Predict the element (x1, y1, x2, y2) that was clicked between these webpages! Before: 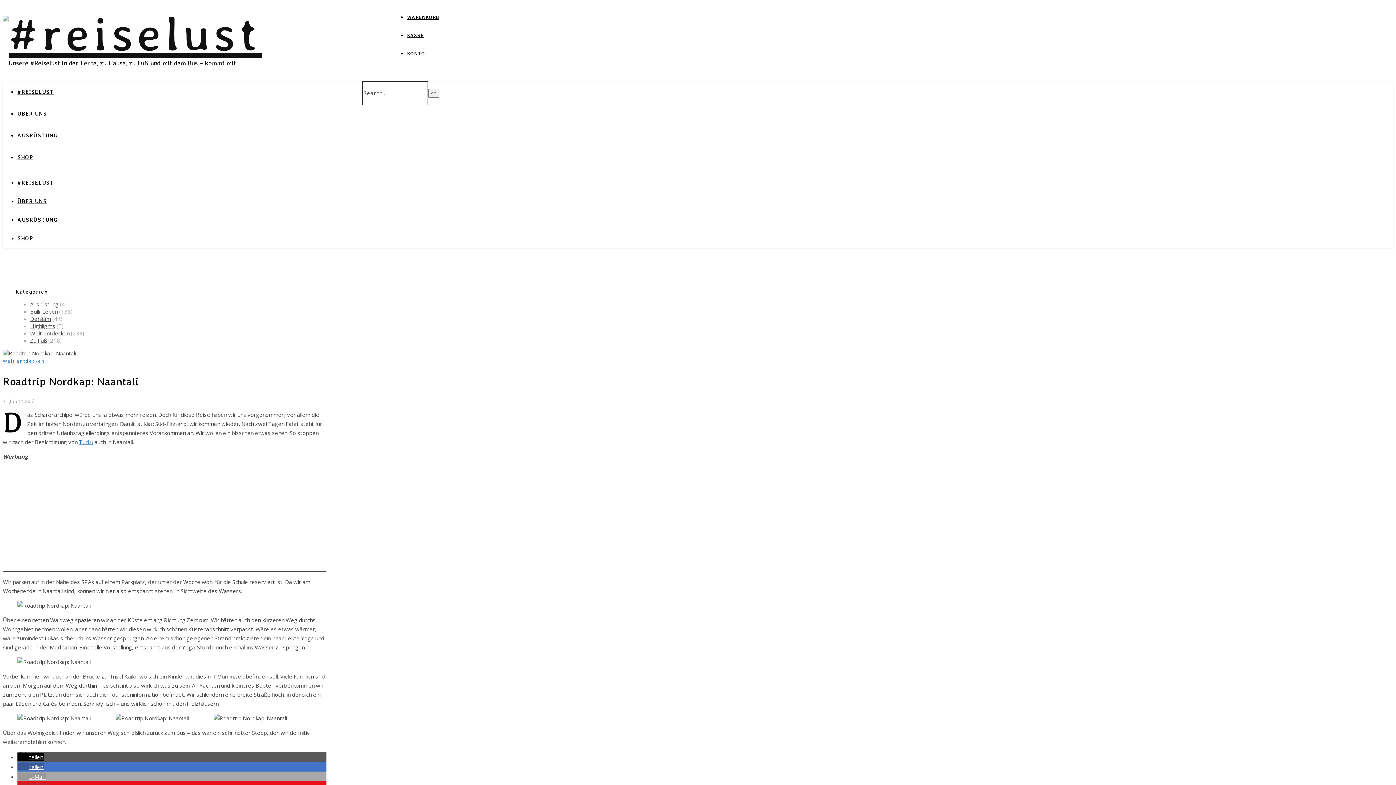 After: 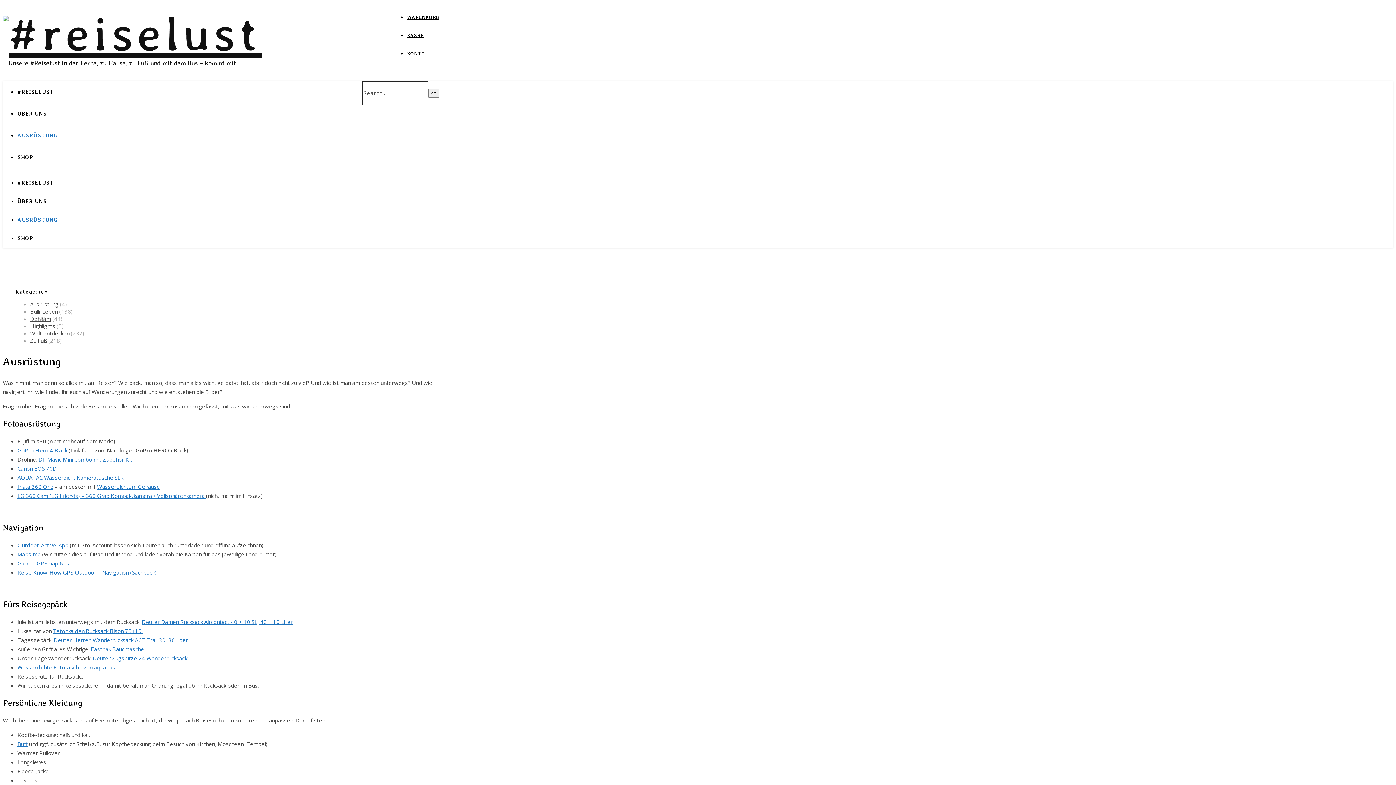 Action: bbox: (17, 132, 57, 138) label: AUSRÜSTUNG